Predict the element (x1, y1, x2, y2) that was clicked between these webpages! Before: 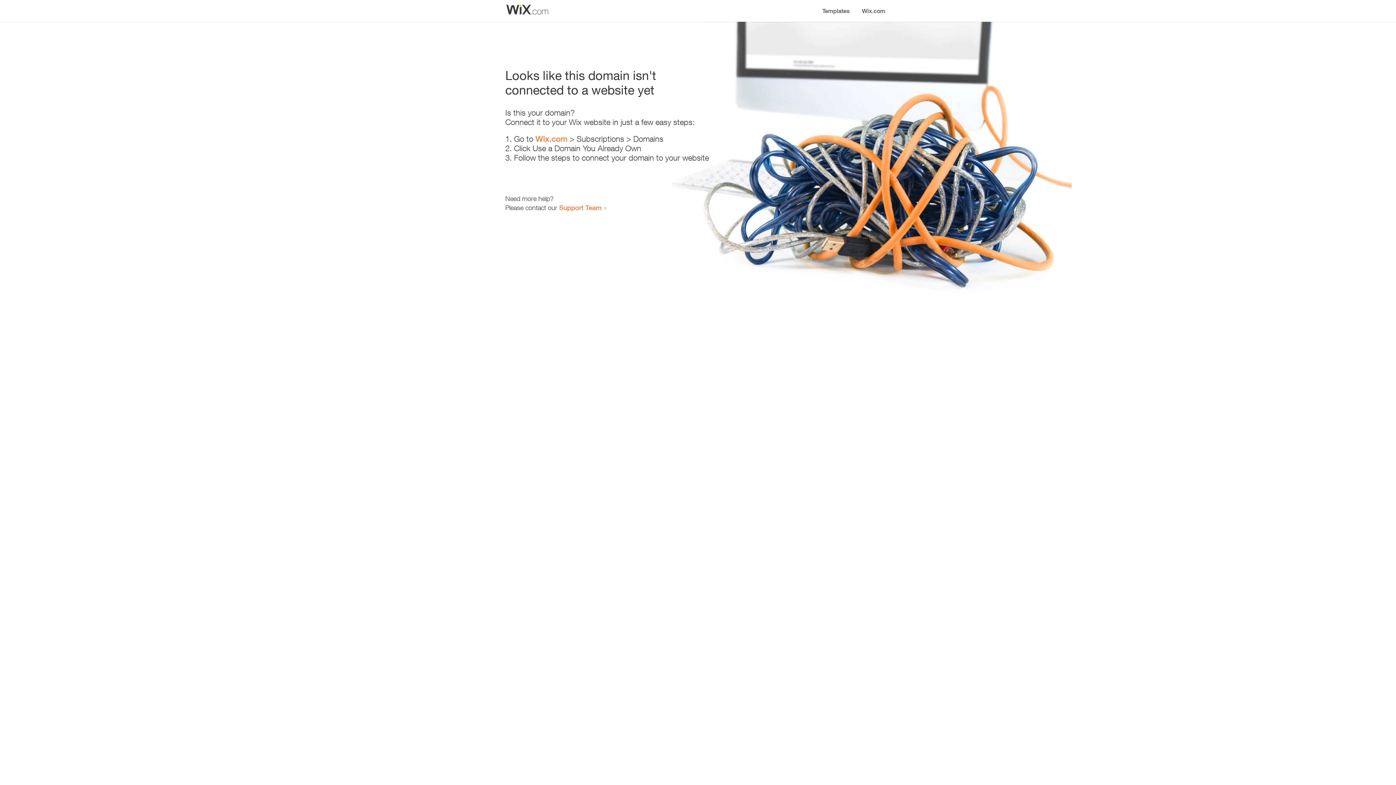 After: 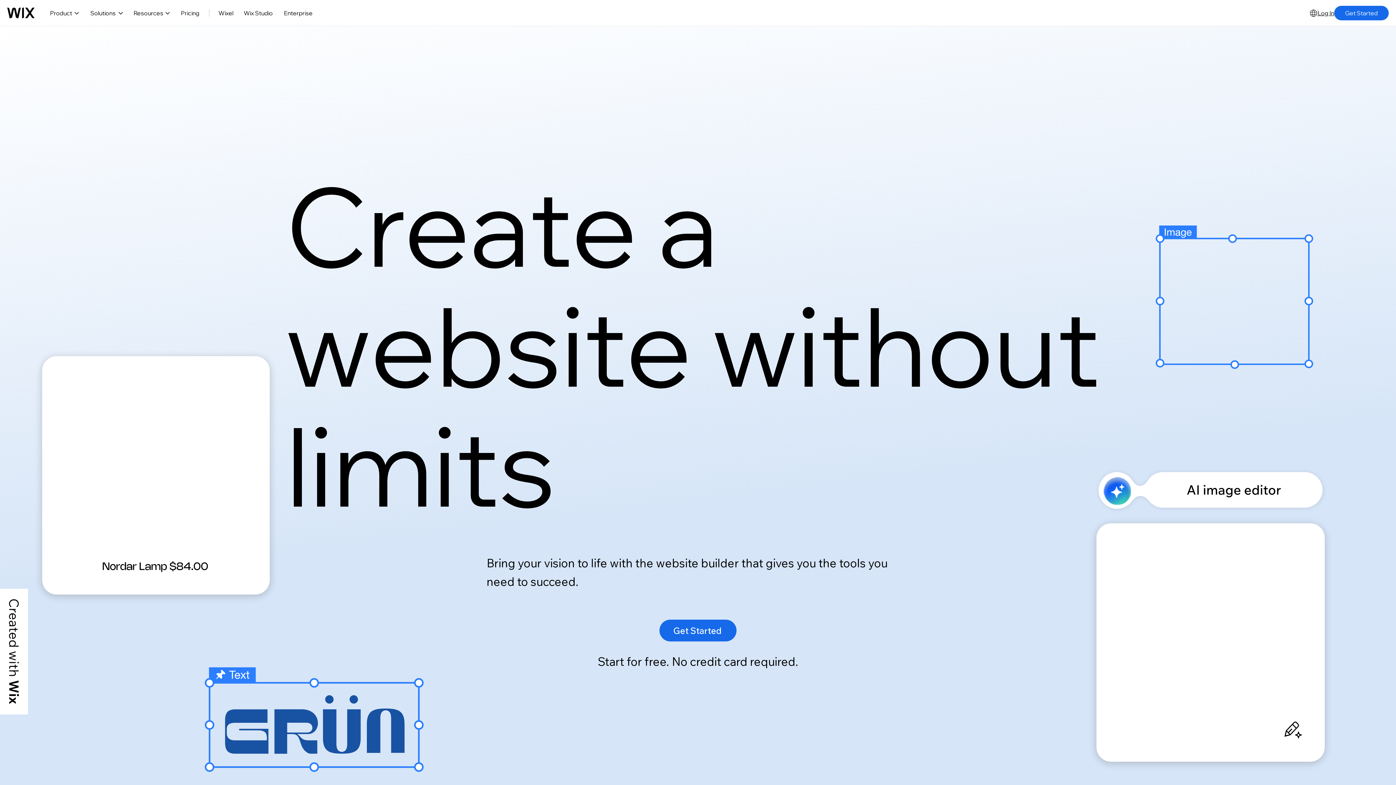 Action: label: Wix.com bbox: (856, 0, 890, 14)